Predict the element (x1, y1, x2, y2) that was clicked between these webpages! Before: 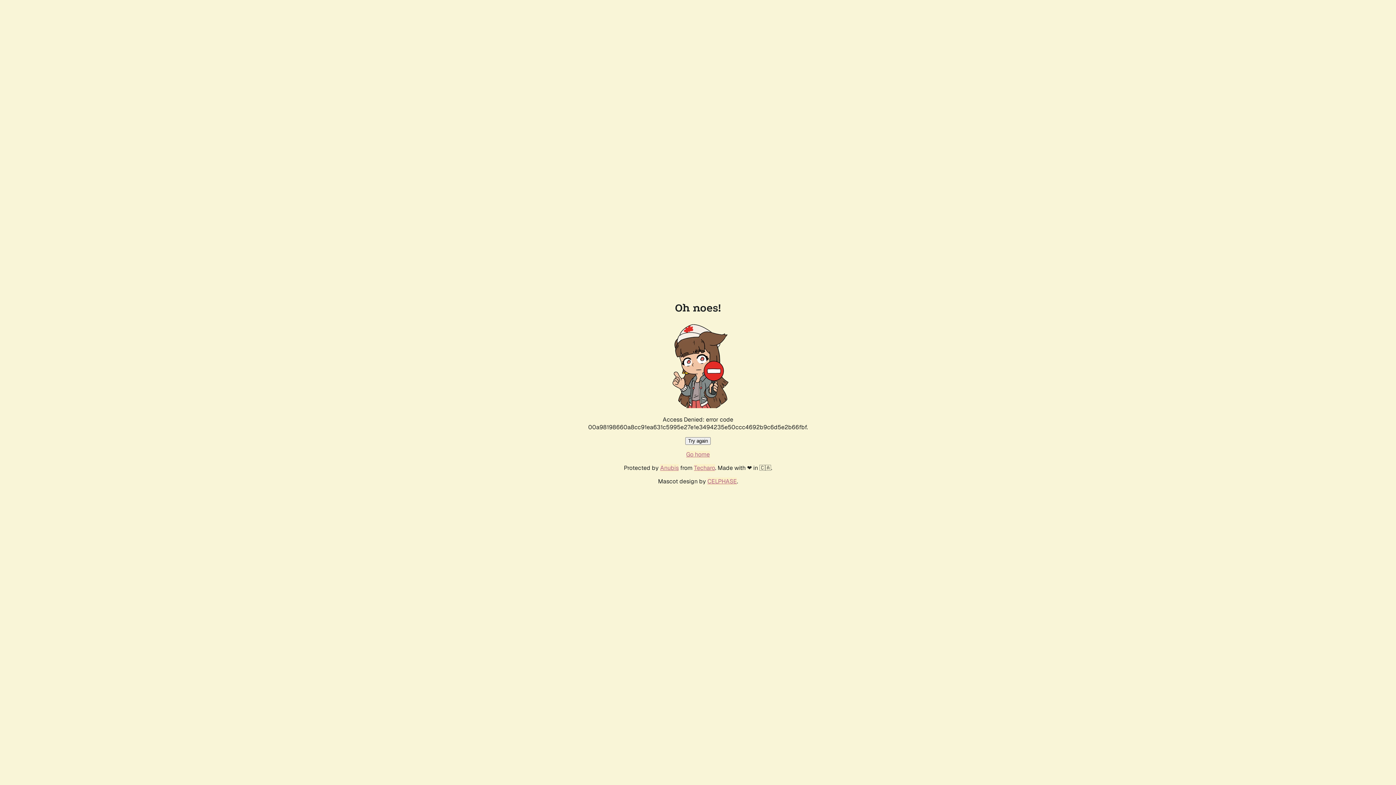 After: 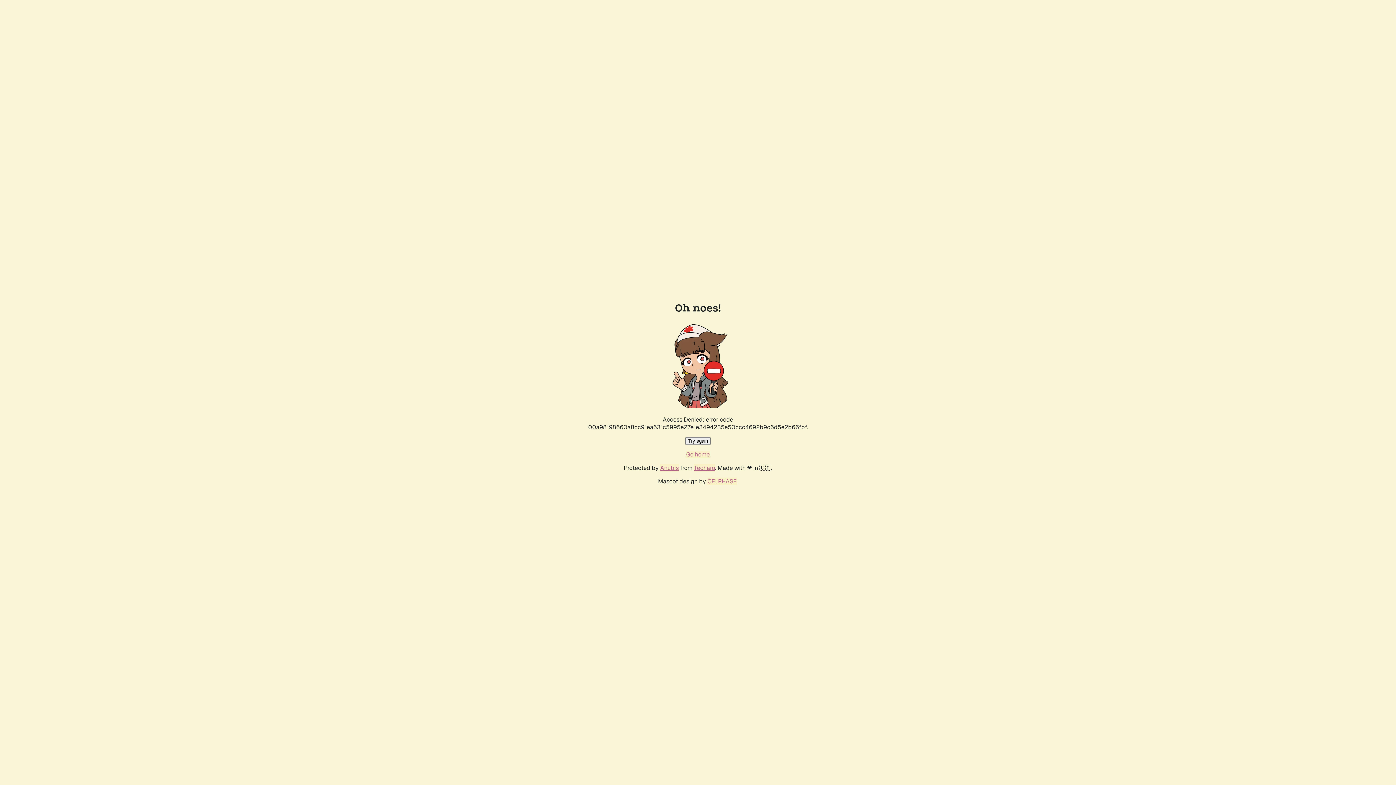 Action: label: Go home bbox: (686, 450, 710, 458)